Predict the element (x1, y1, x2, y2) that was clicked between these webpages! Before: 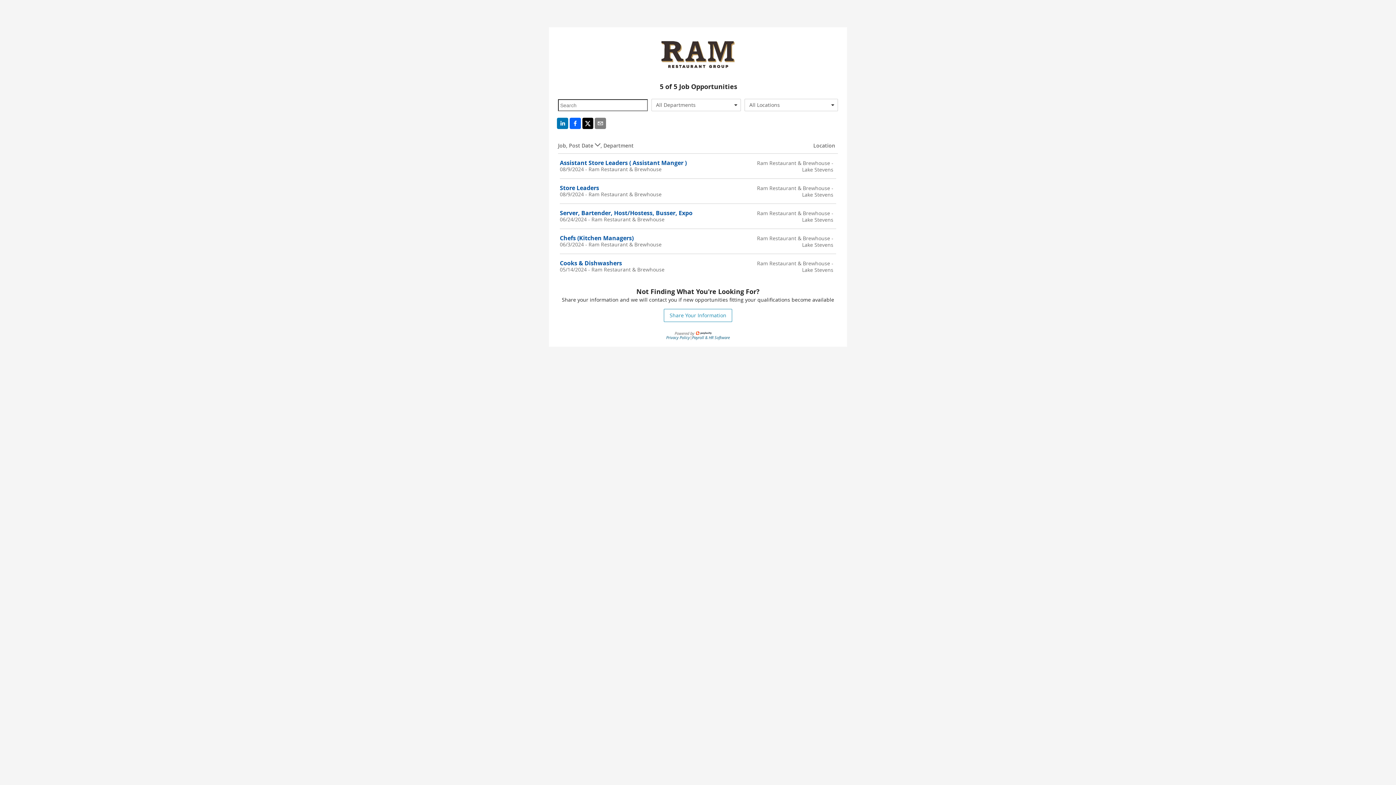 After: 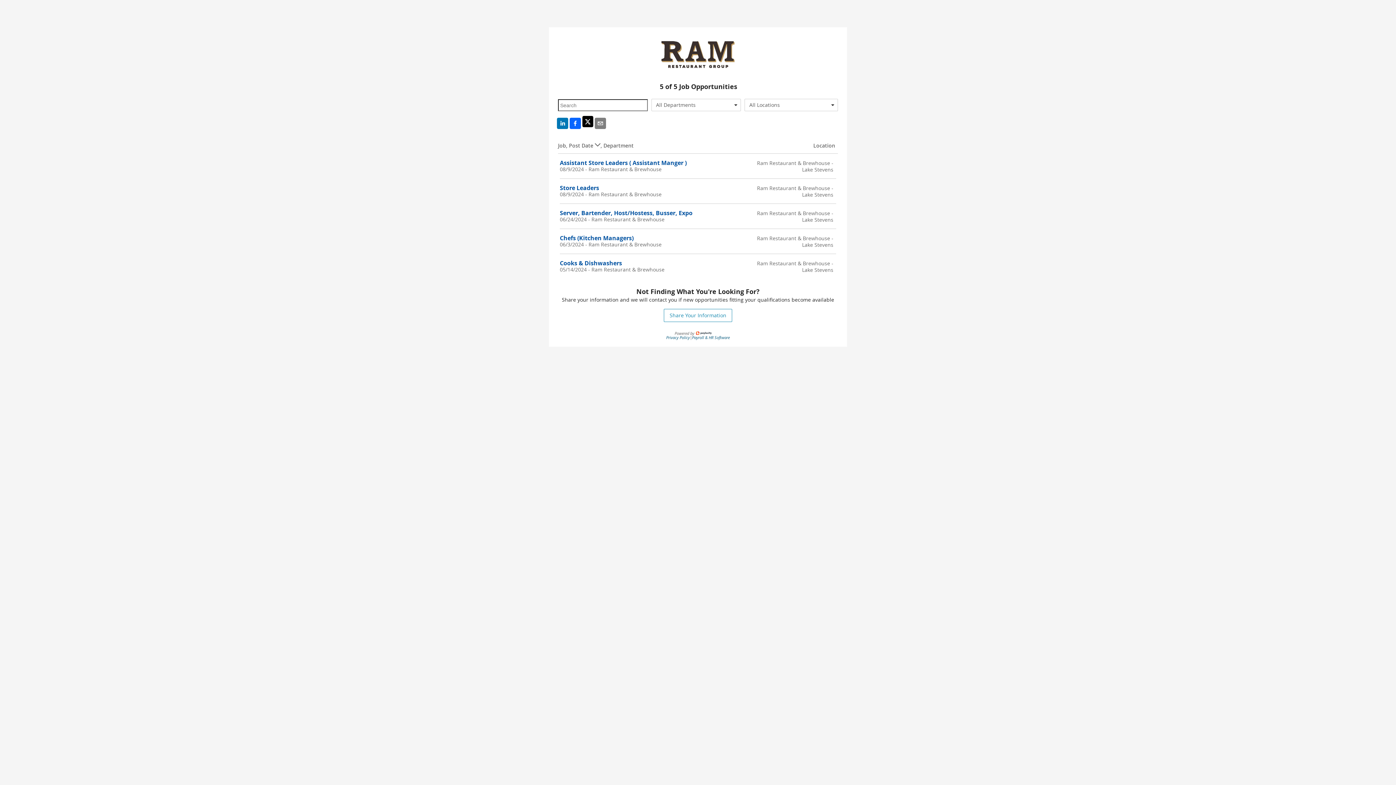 Action: bbox: (581, 117, 594, 130)